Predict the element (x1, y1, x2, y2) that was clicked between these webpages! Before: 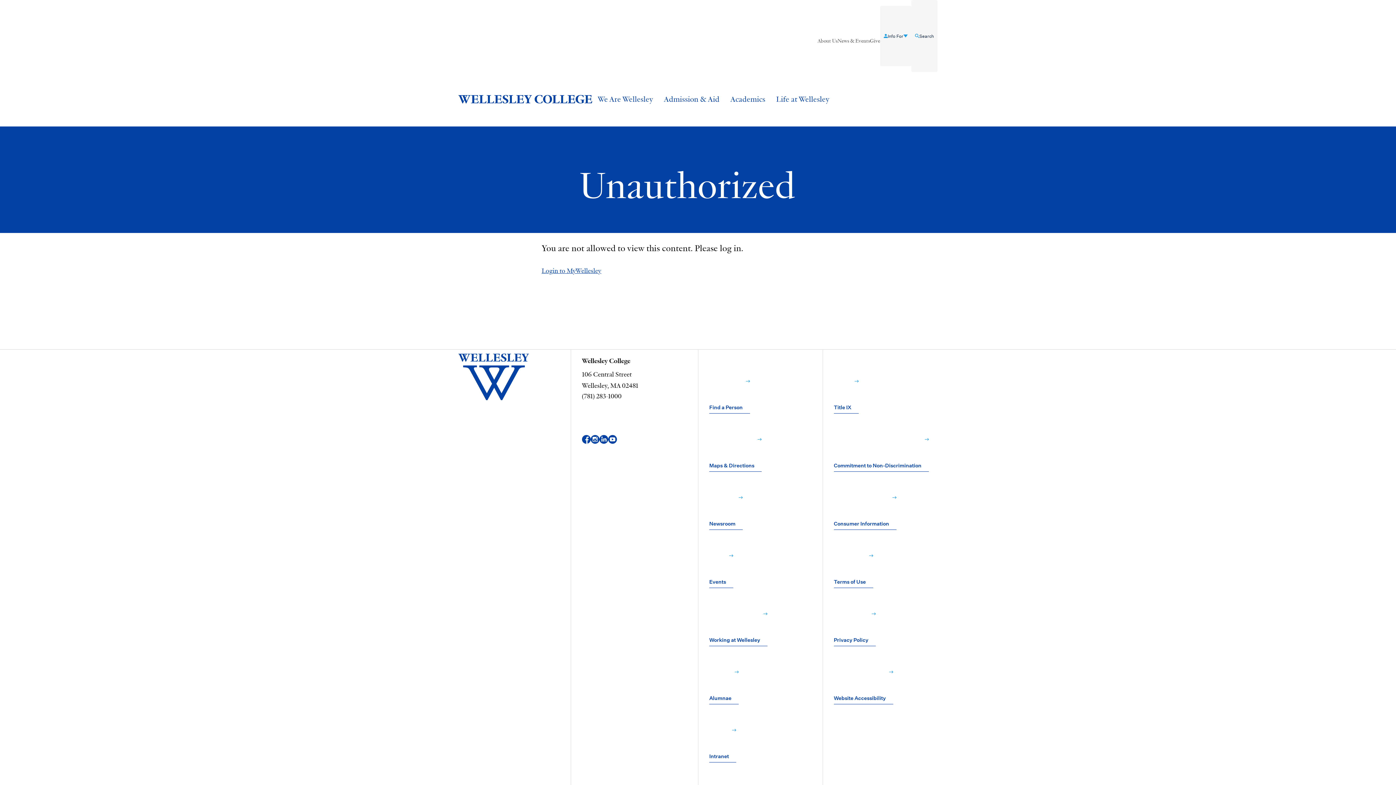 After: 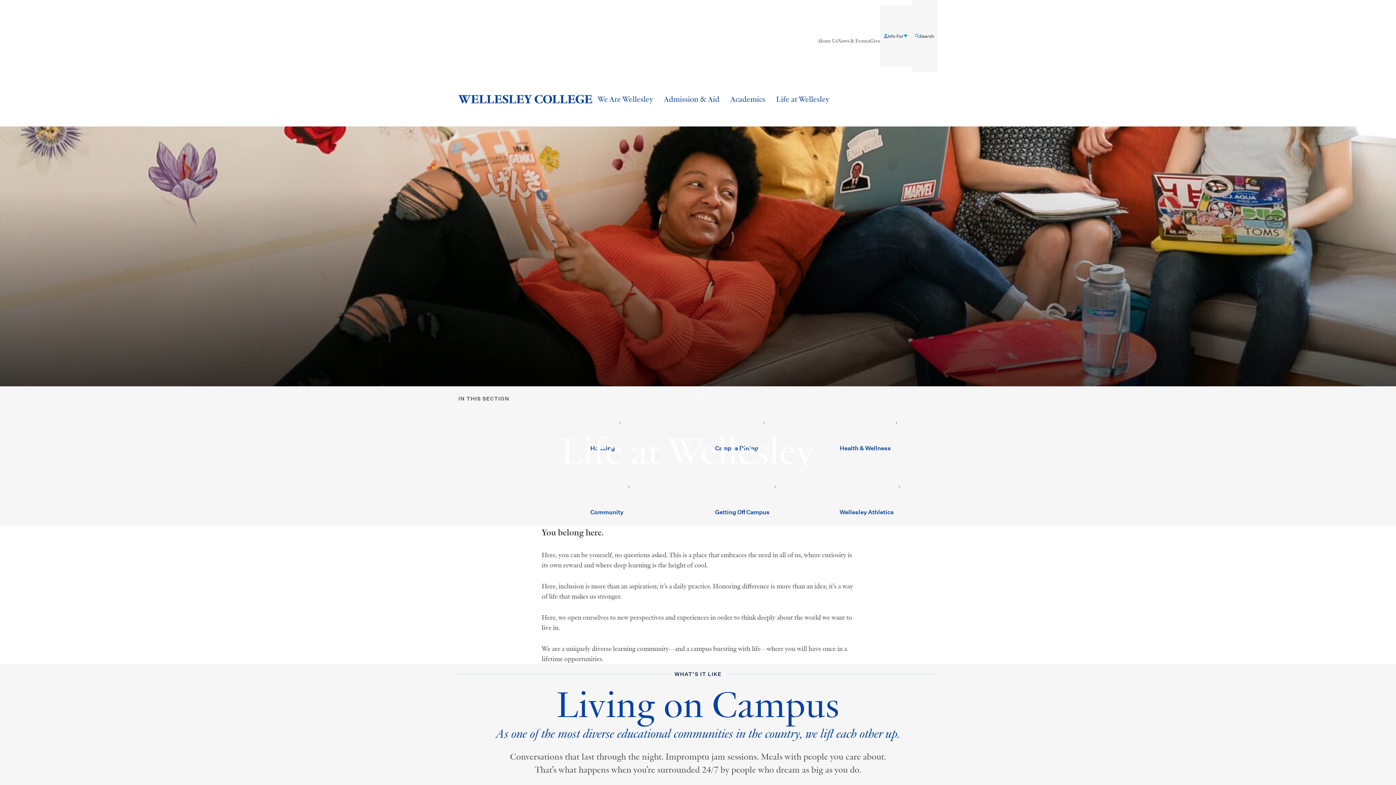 Action: label: Life at Wellesley bbox: (770, 91, 834, 107)